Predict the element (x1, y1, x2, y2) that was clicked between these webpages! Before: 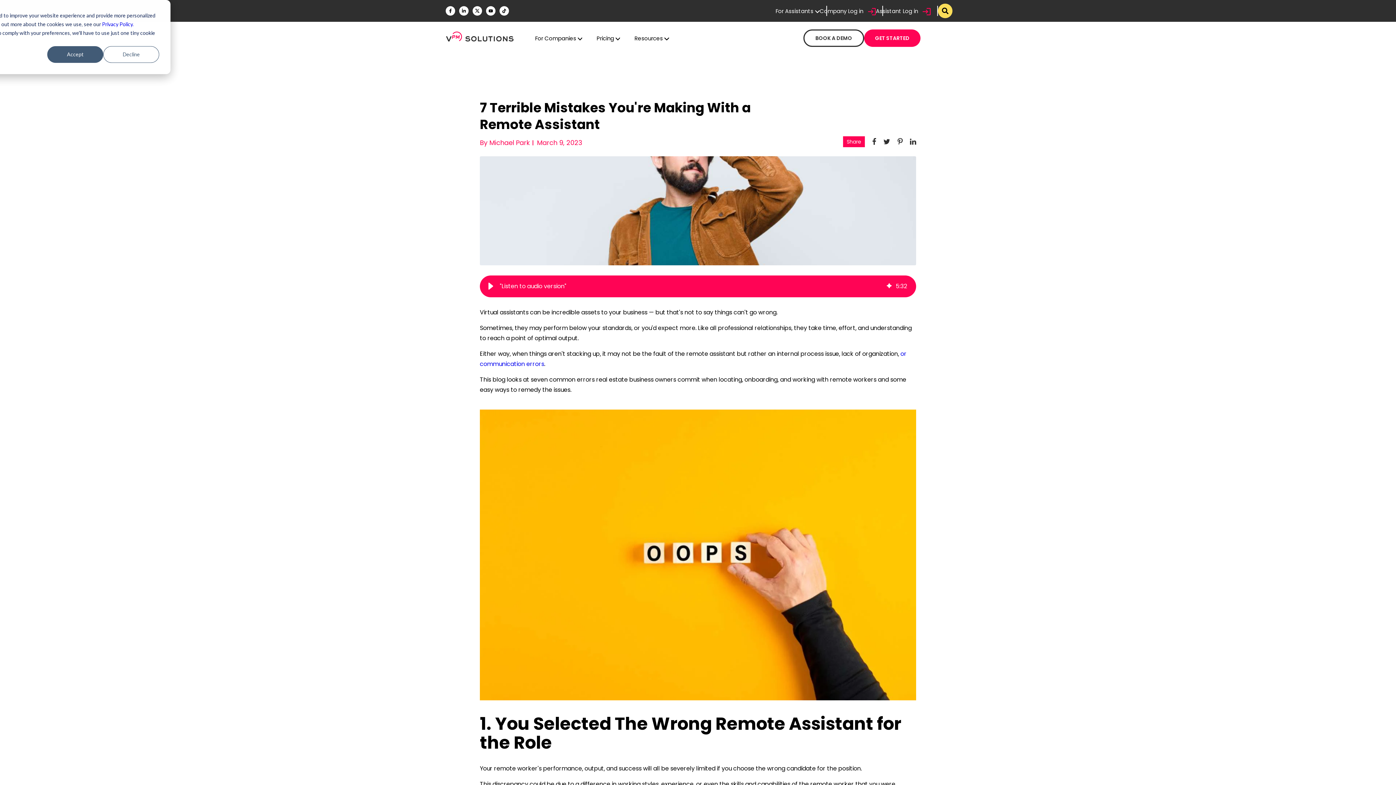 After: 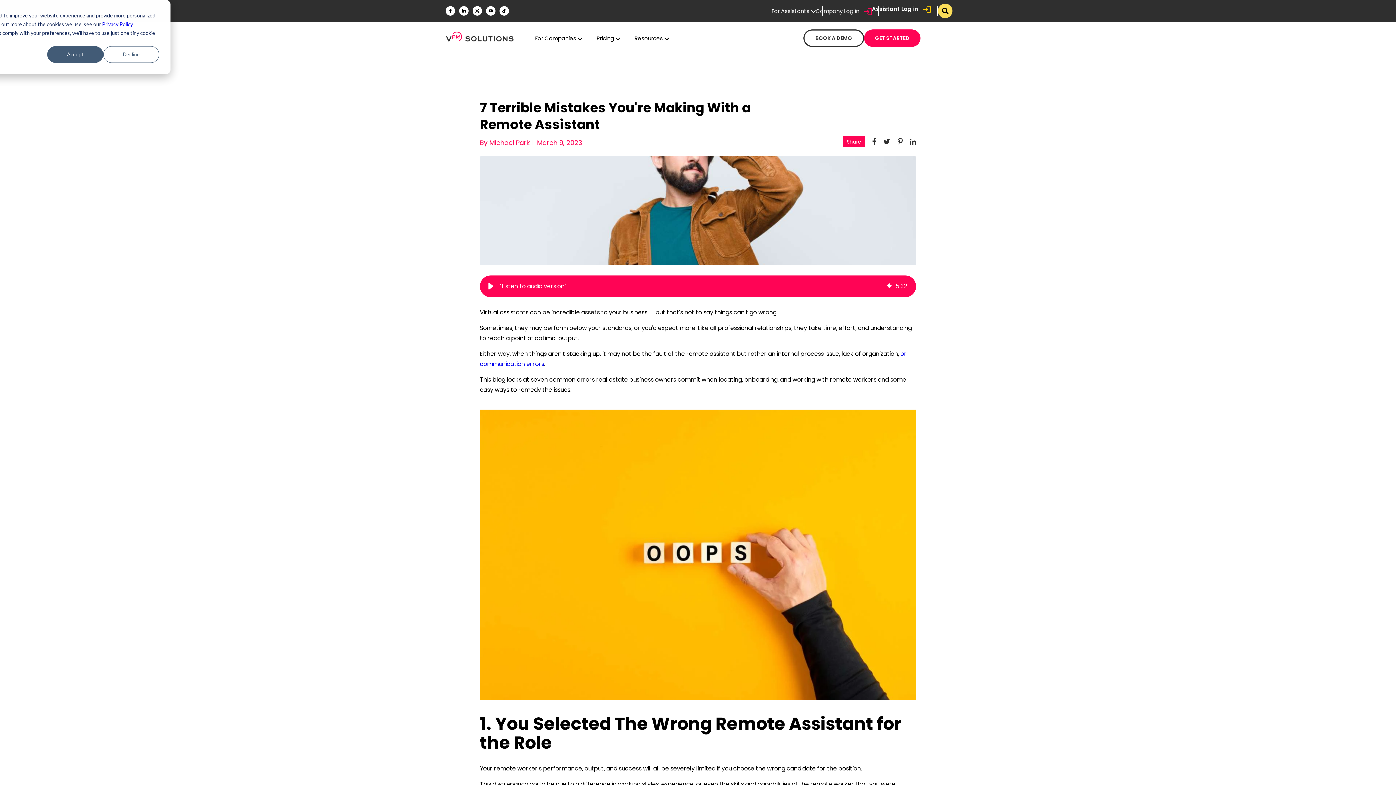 Action: label: Assistant Log in  bbox: (876, 7, 930, 15)